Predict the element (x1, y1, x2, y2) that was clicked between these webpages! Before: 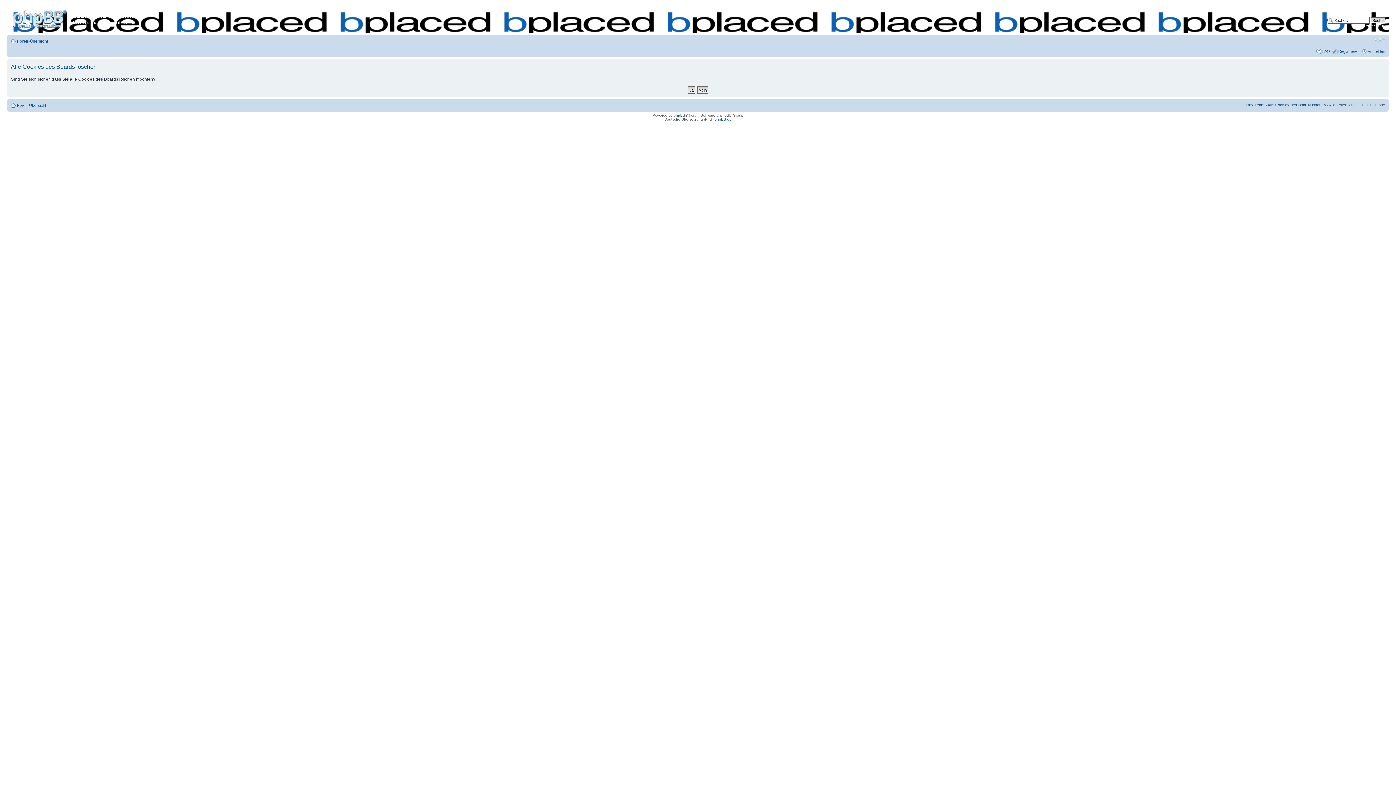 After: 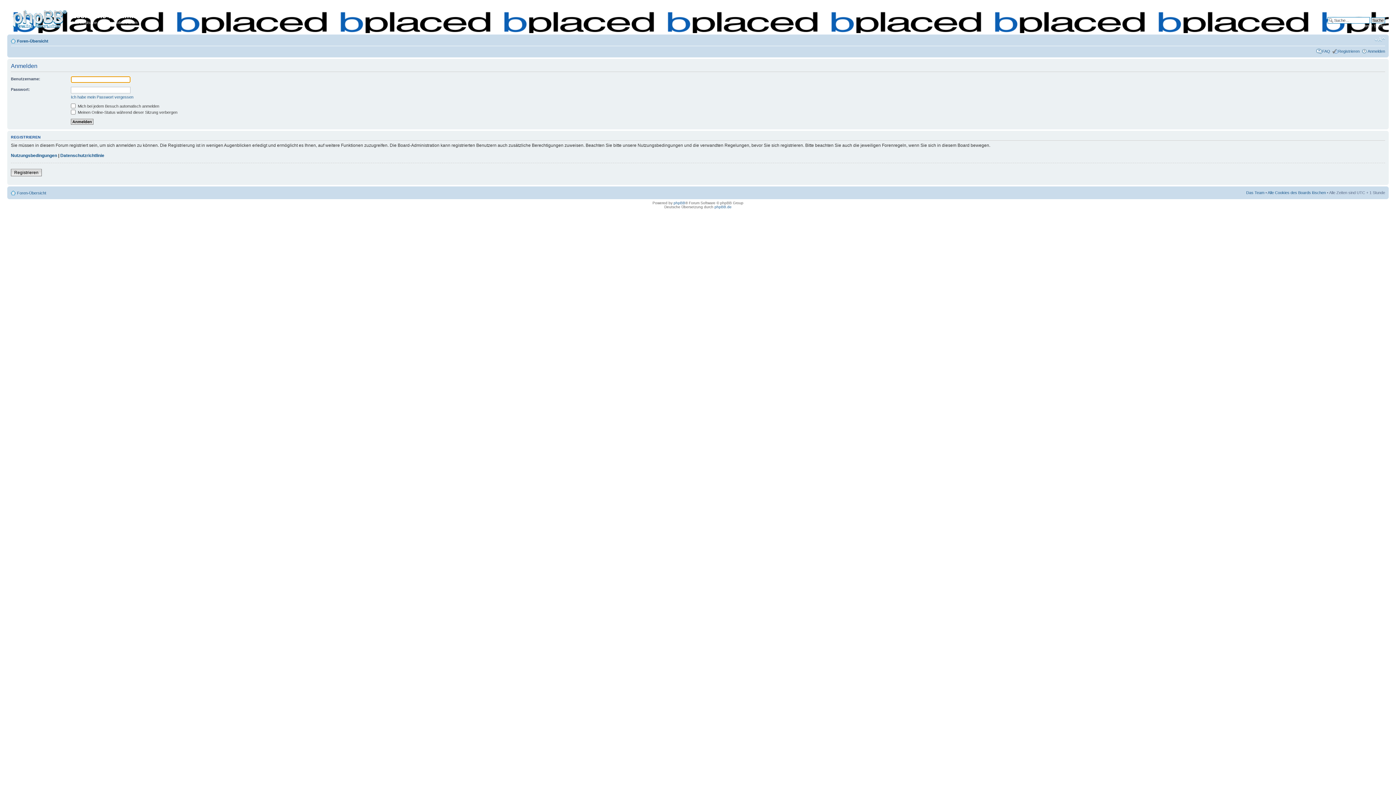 Action: label: Anmelden bbox: (1368, 48, 1385, 53)